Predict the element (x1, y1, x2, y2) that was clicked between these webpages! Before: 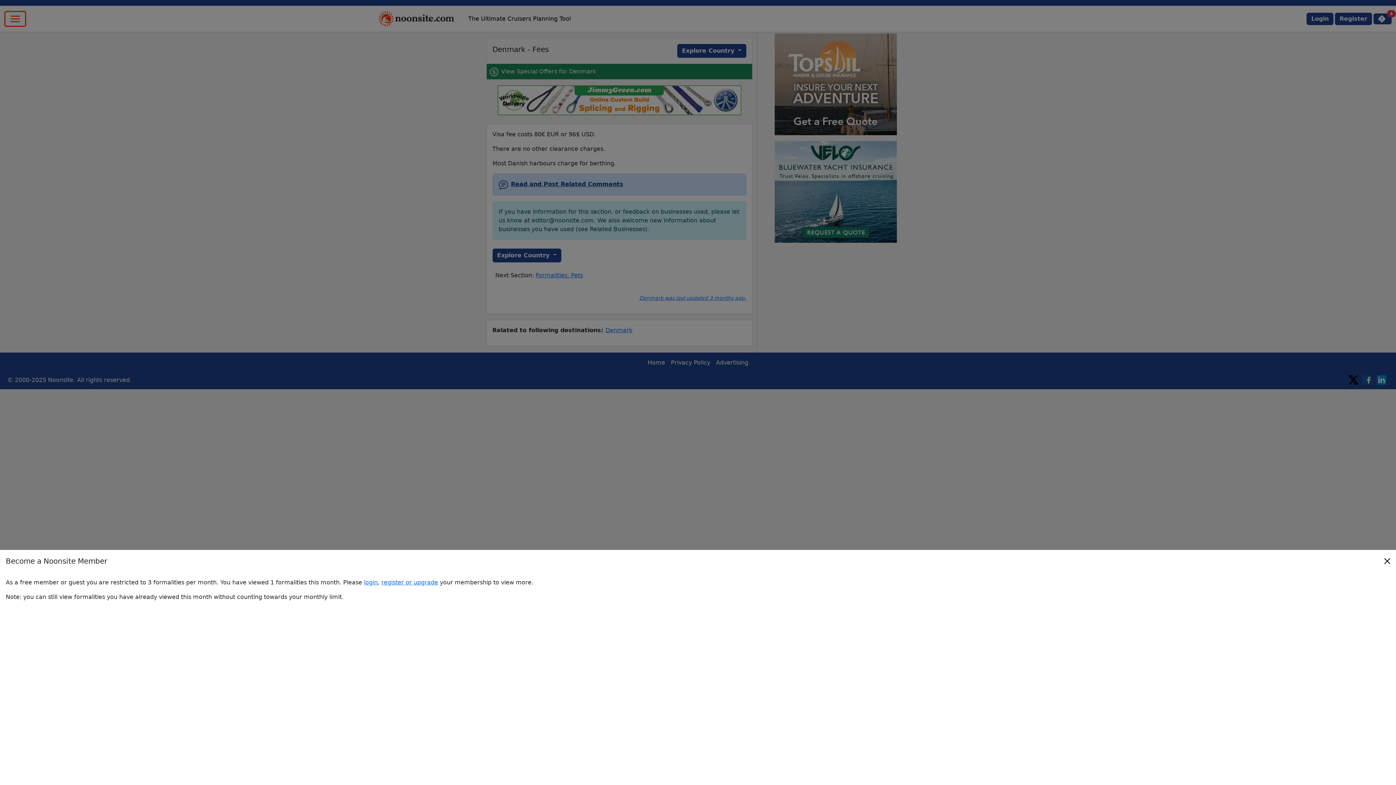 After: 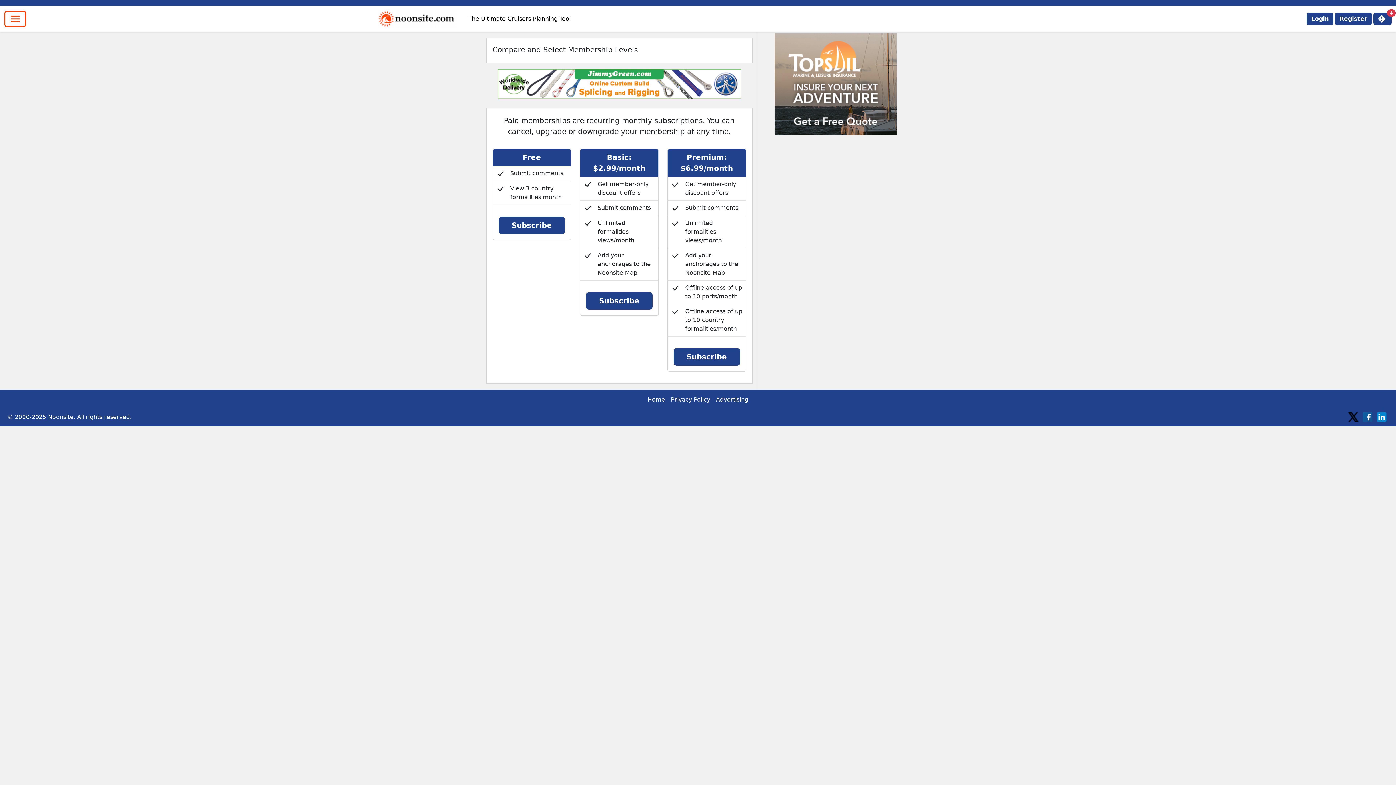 Action: bbox: (381, 579, 438, 586) label: register or upgrade